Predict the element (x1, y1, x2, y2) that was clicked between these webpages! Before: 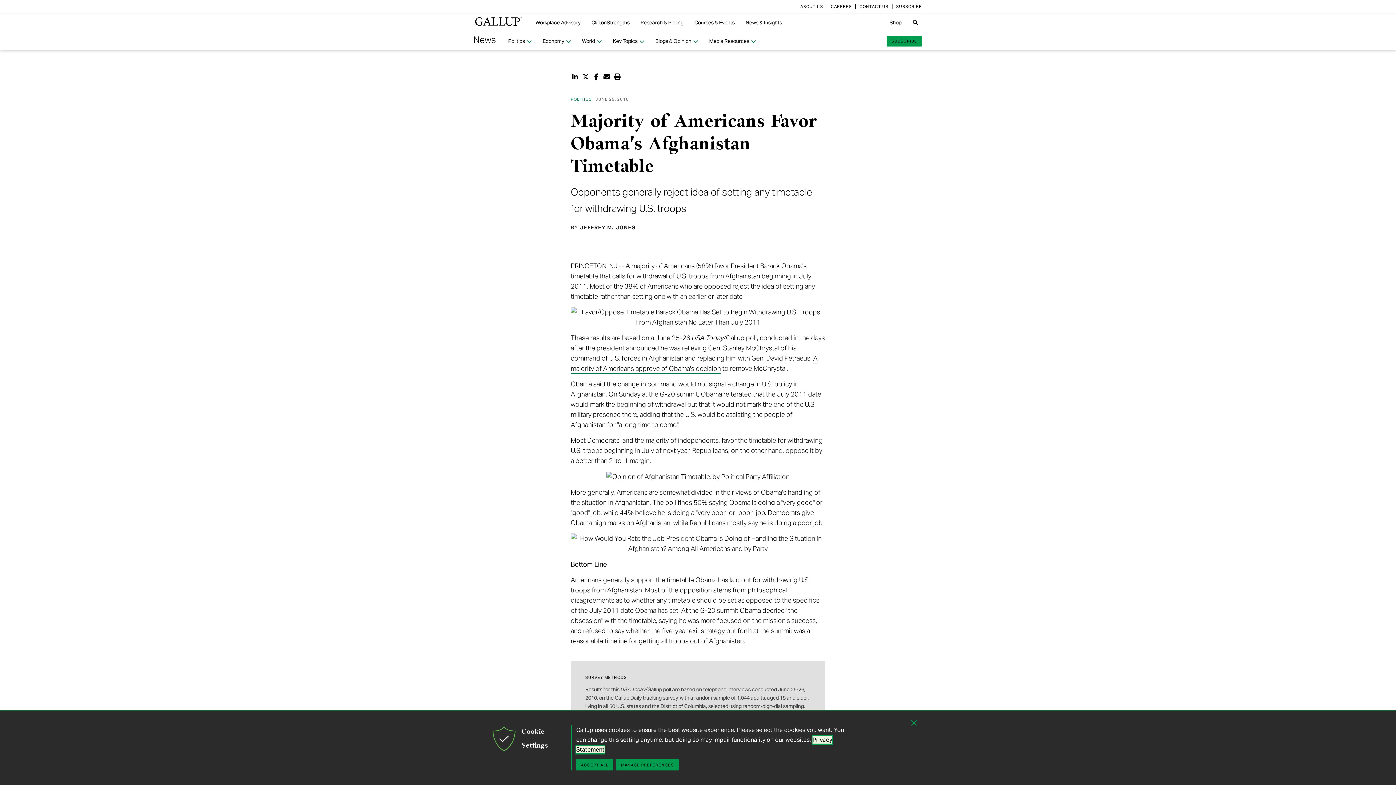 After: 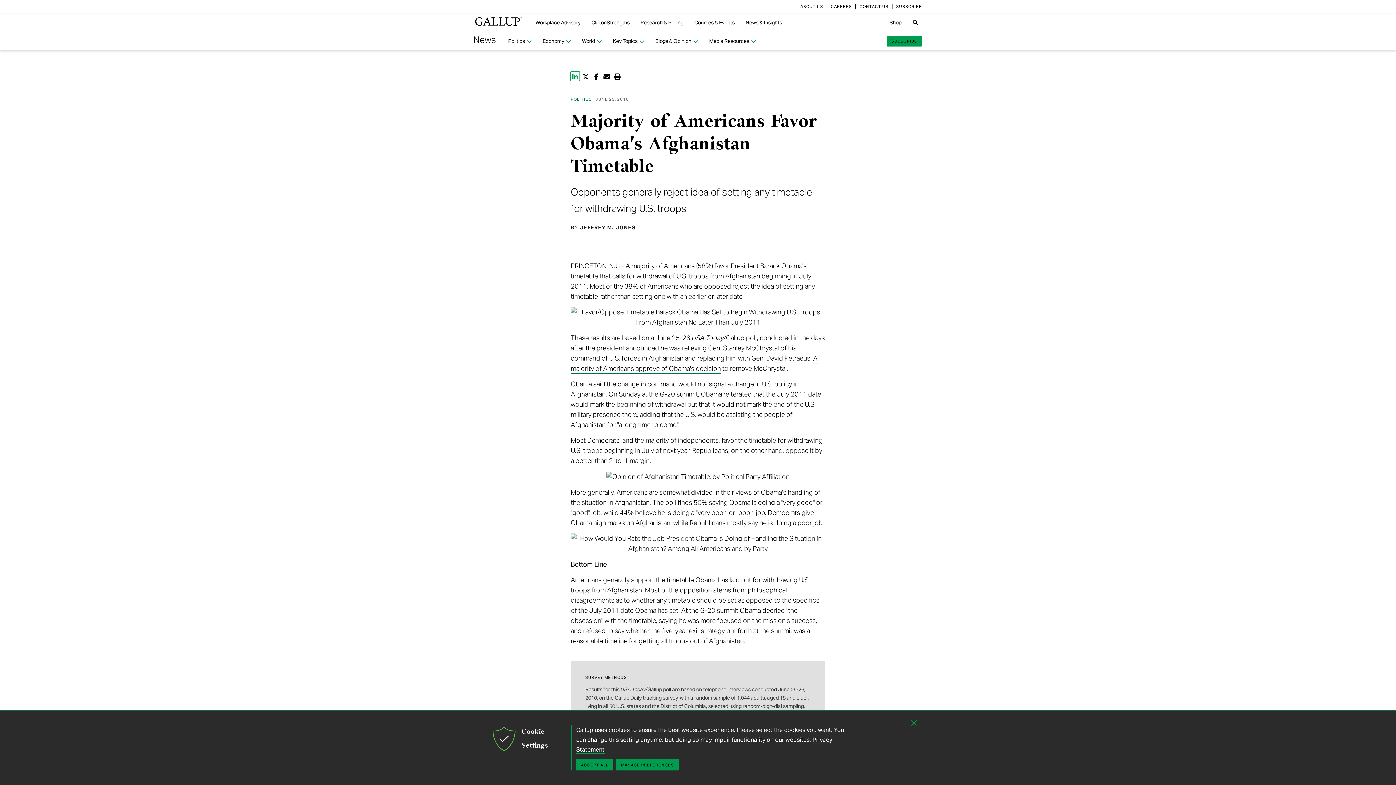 Action: label: Share on LinkedIn bbox: (570, 72, 579, 80)